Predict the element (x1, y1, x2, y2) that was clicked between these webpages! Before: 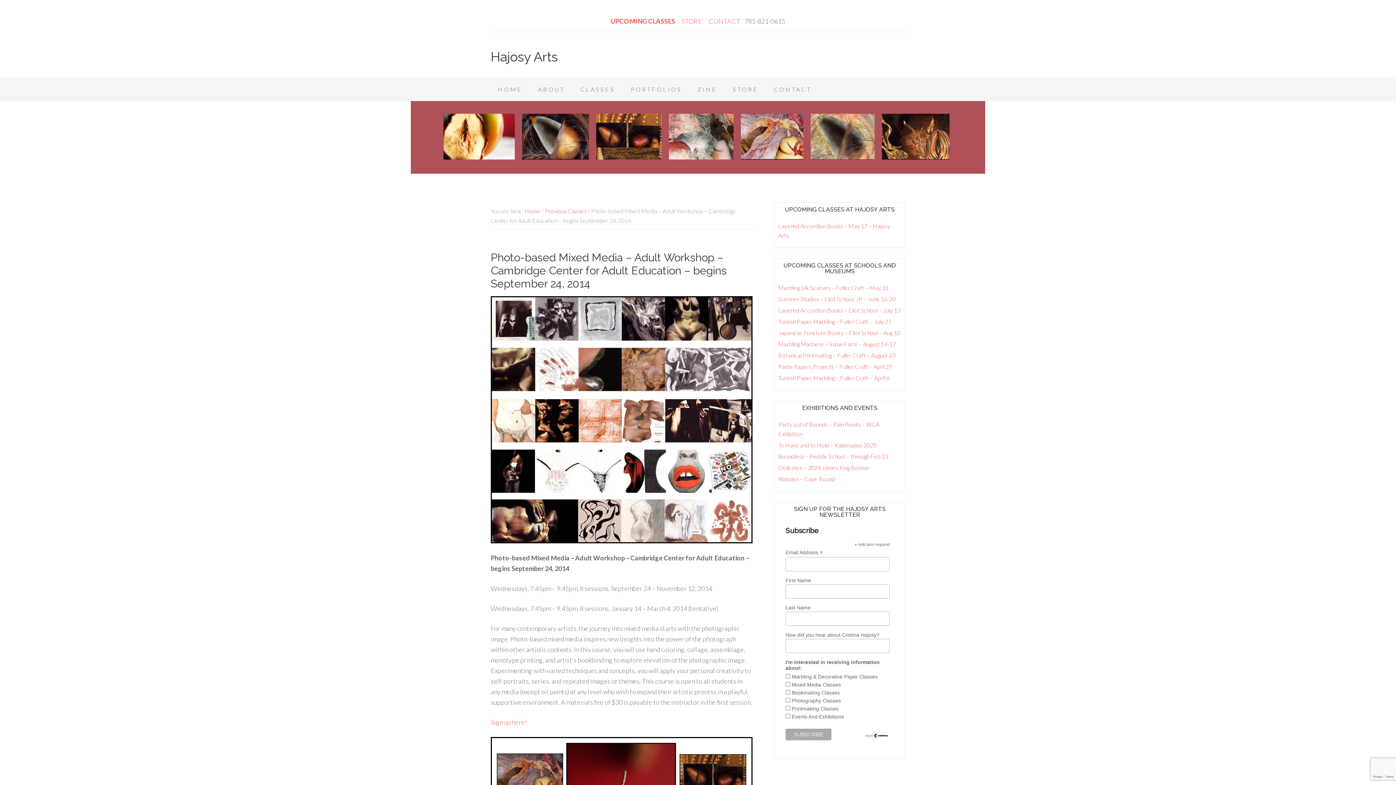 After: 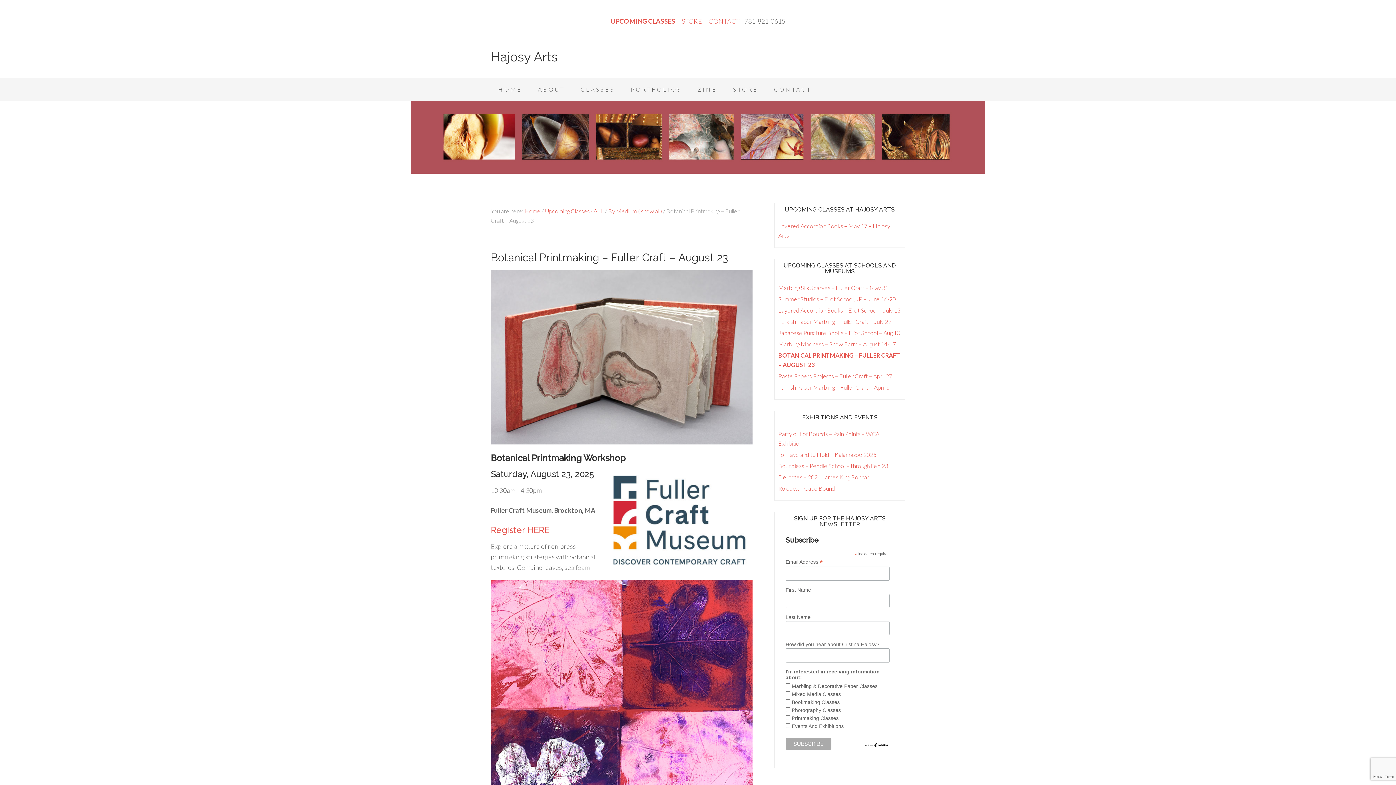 Action: label: Botanical Printmaking – Fuller Craft – August 23 bbox: (778, 350, 901, 360)